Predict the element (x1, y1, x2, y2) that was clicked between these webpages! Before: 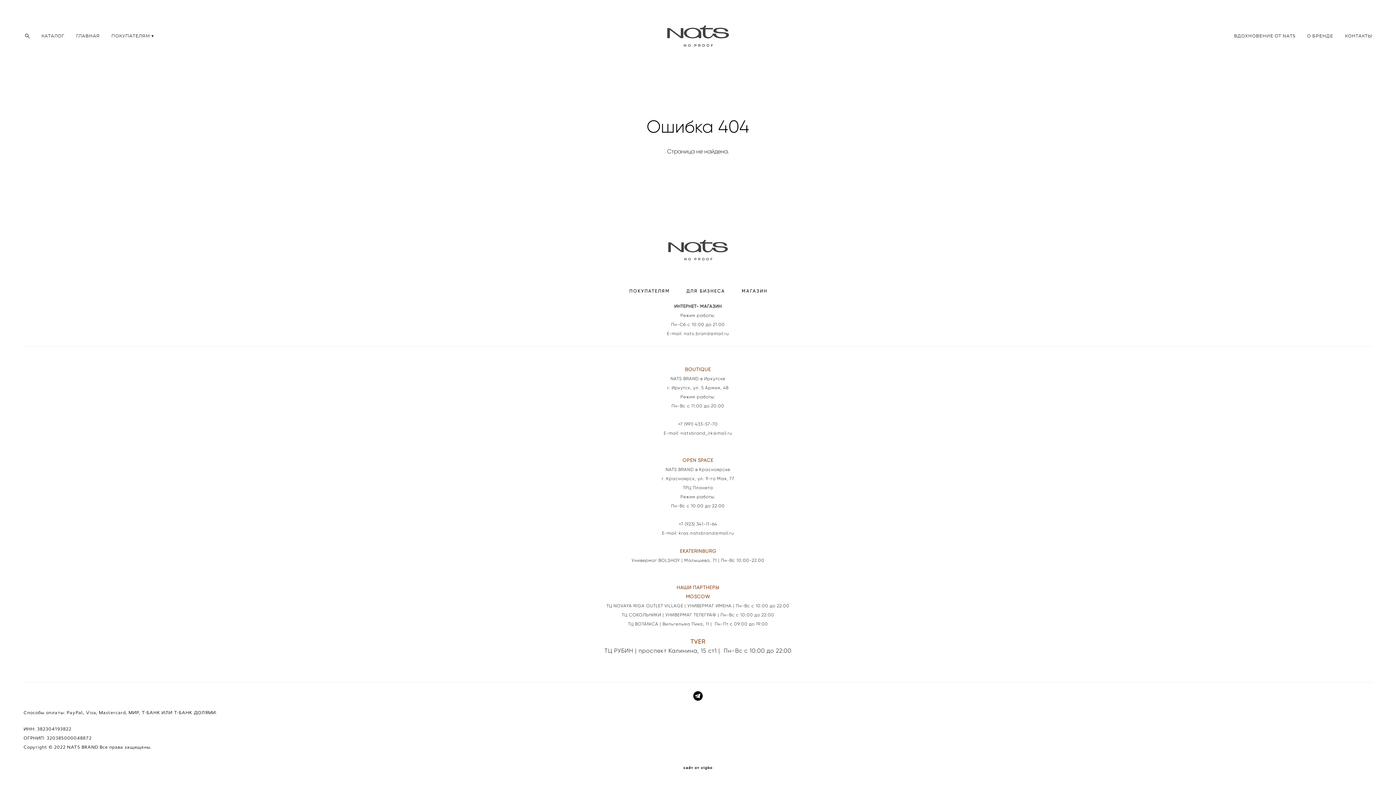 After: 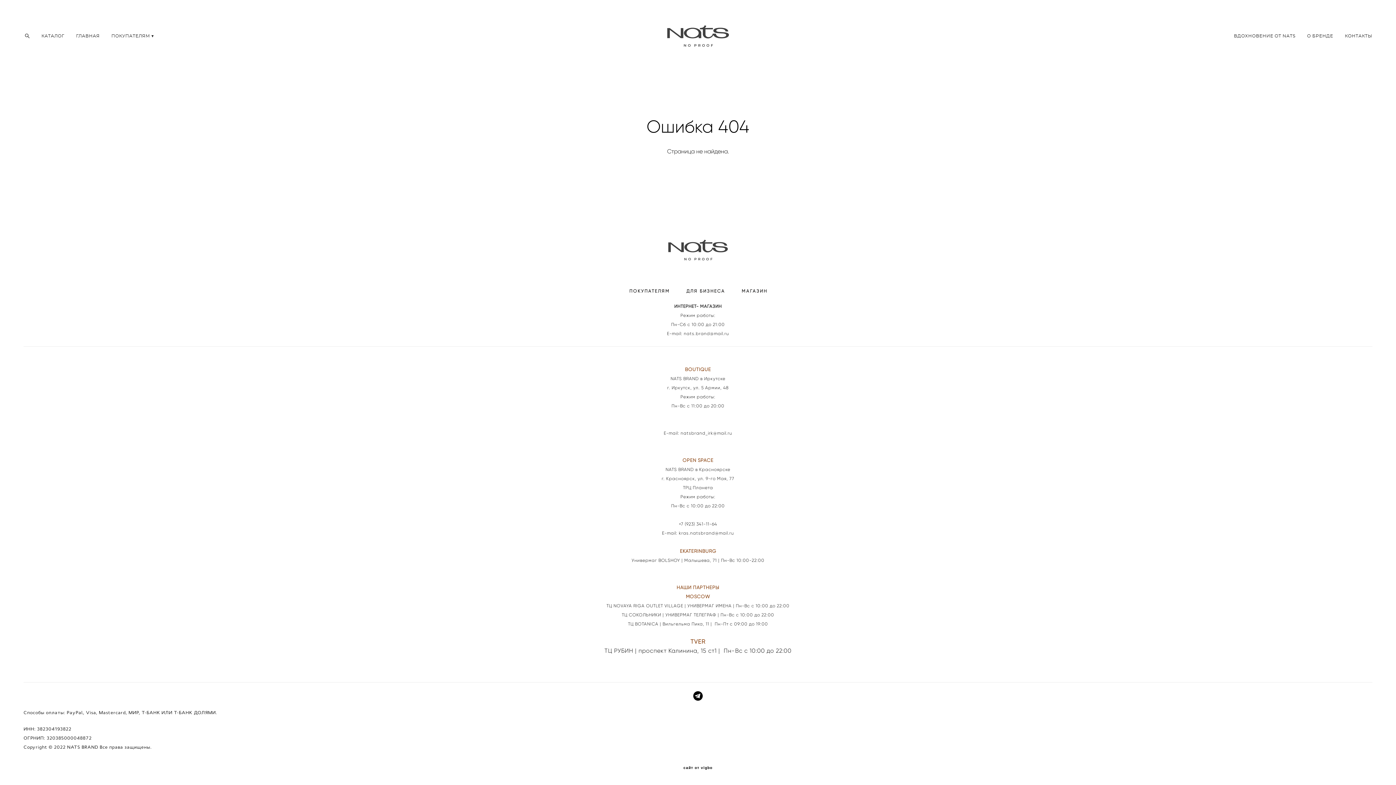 Action: label: +7 (991) 433-57-70 bbox: (678, 421, 718, 426)